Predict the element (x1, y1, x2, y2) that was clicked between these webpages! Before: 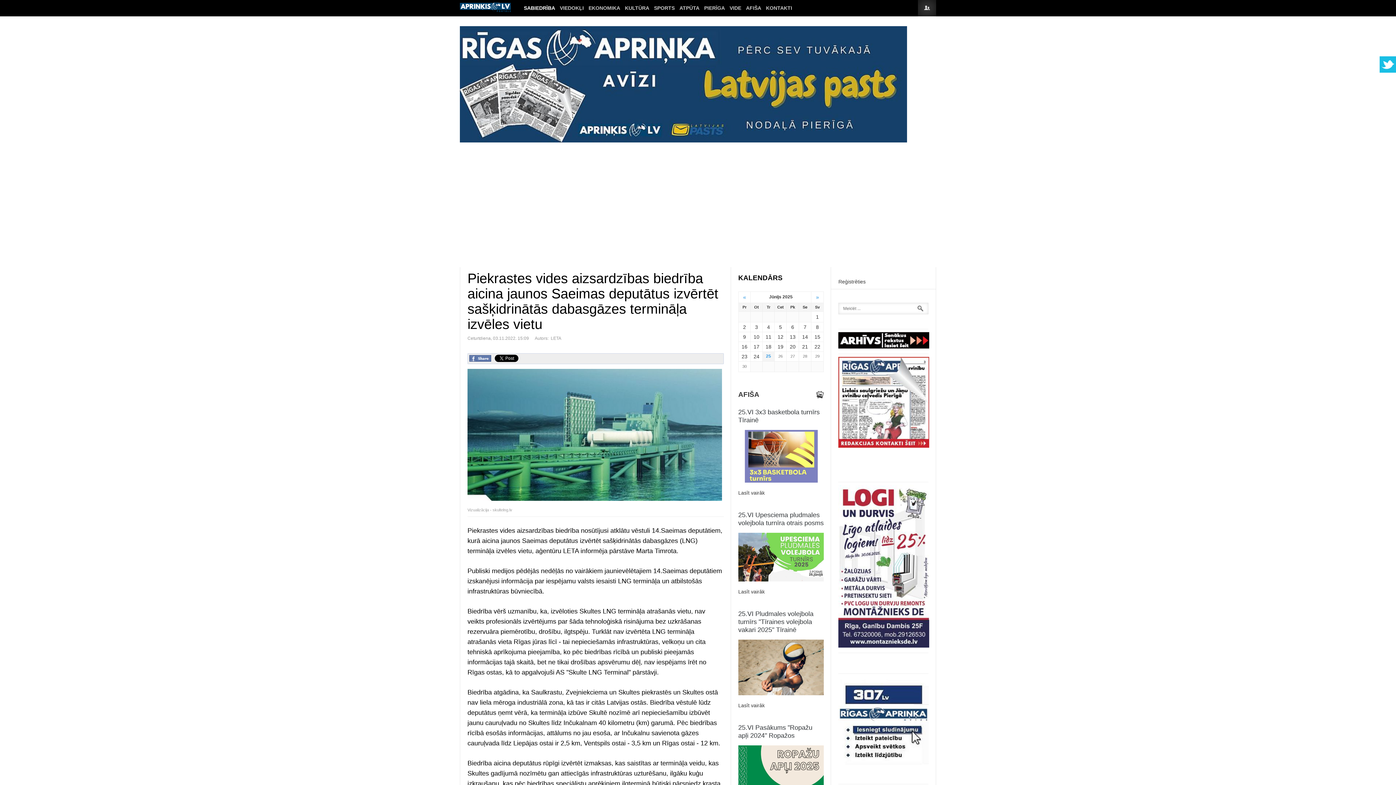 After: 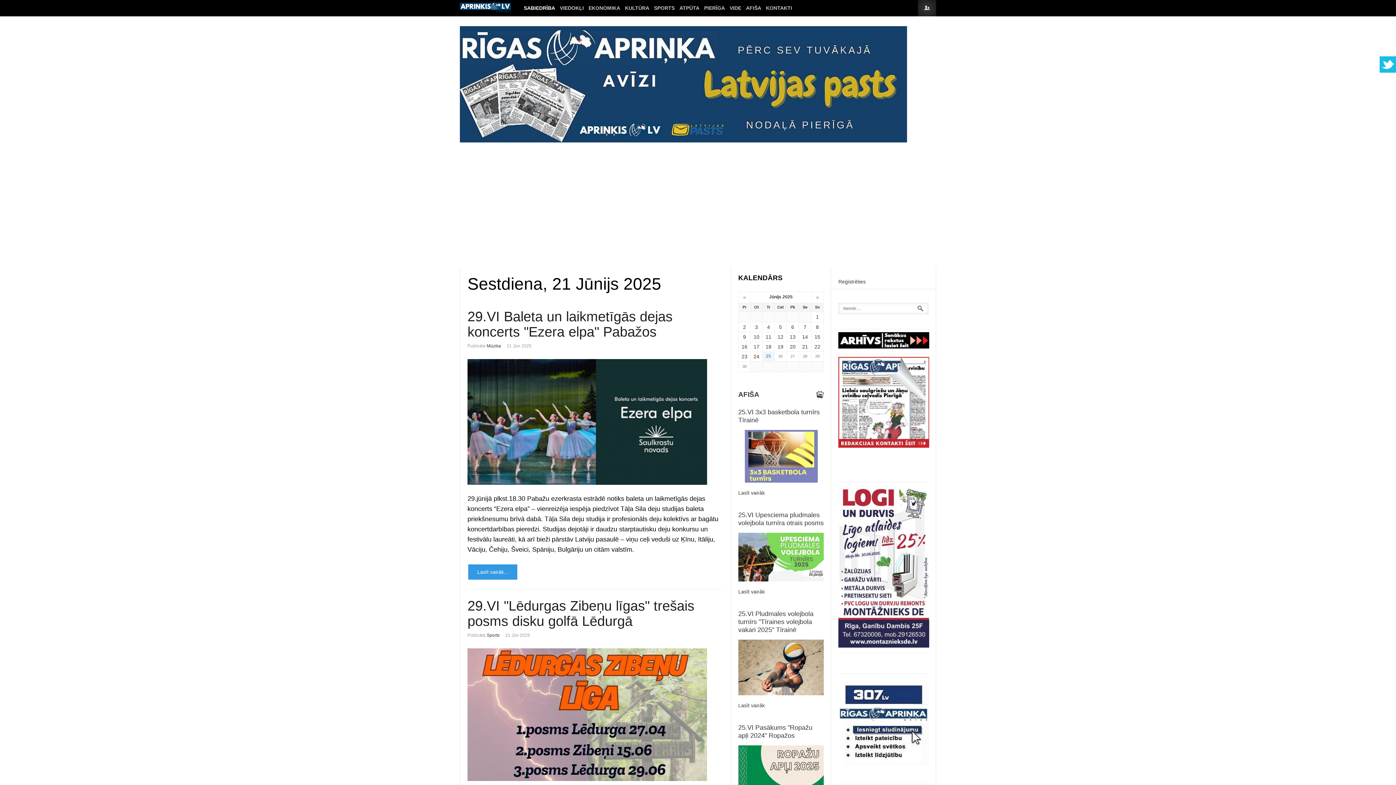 Action: bbox: (799, 342, 811, 351) label: 21